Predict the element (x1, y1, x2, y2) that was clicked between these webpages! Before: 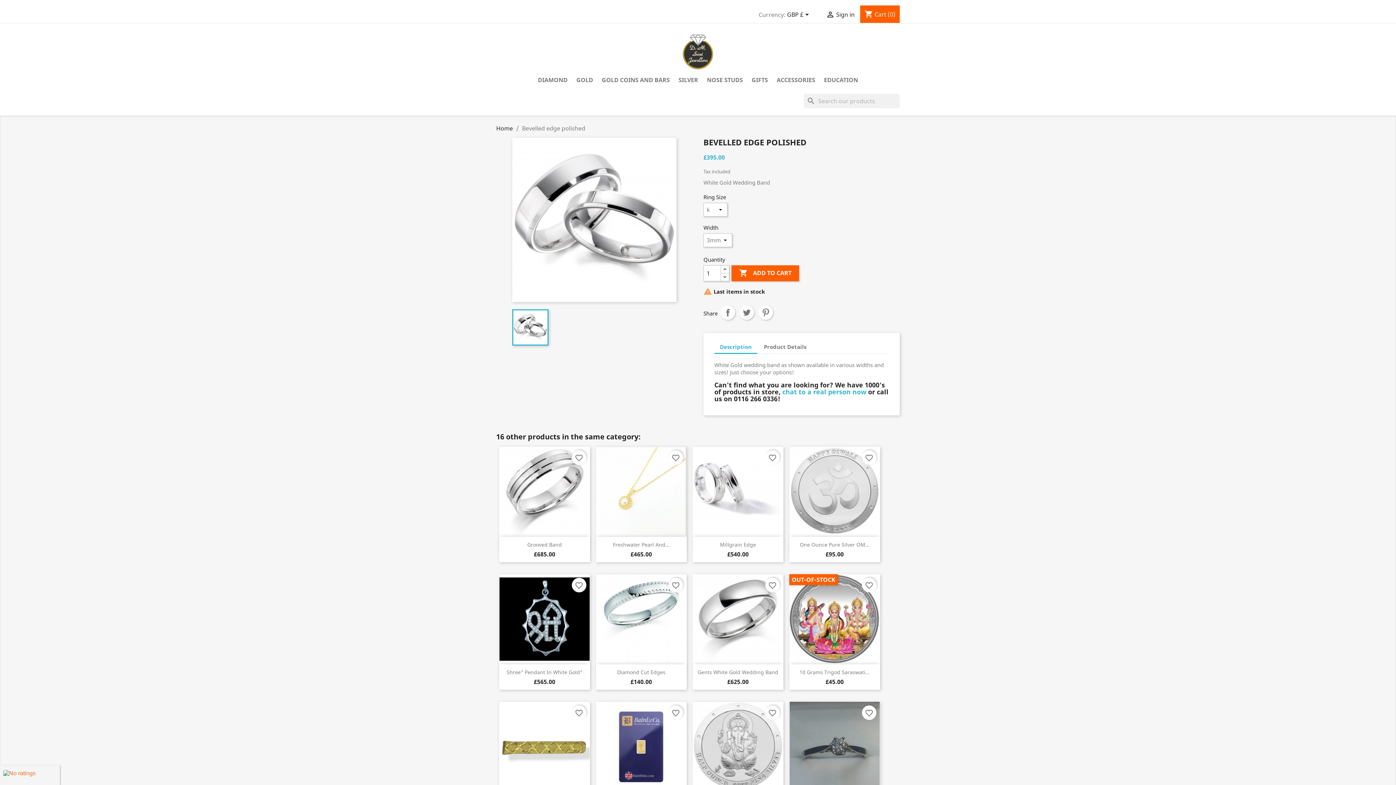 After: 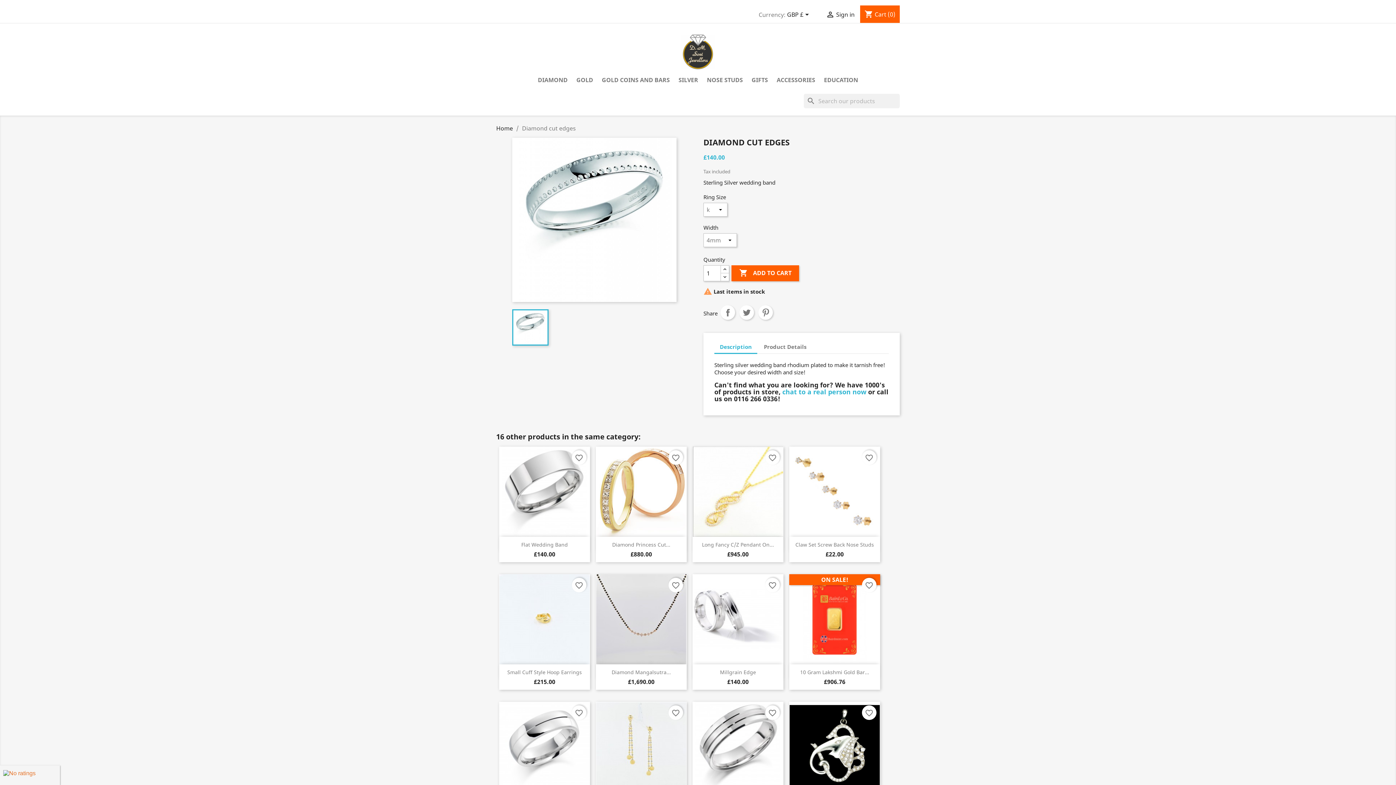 Action: bbox: (596, 574, 686, 664)